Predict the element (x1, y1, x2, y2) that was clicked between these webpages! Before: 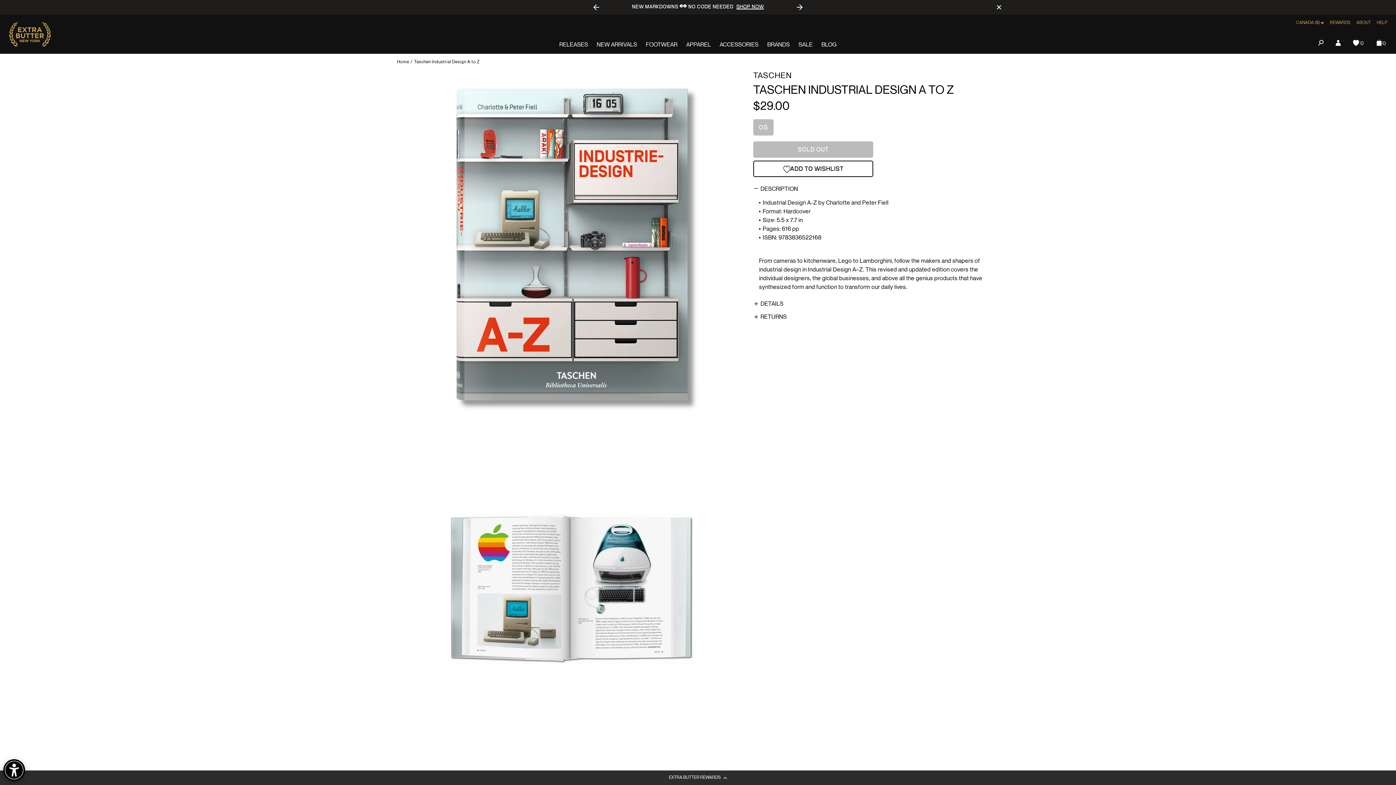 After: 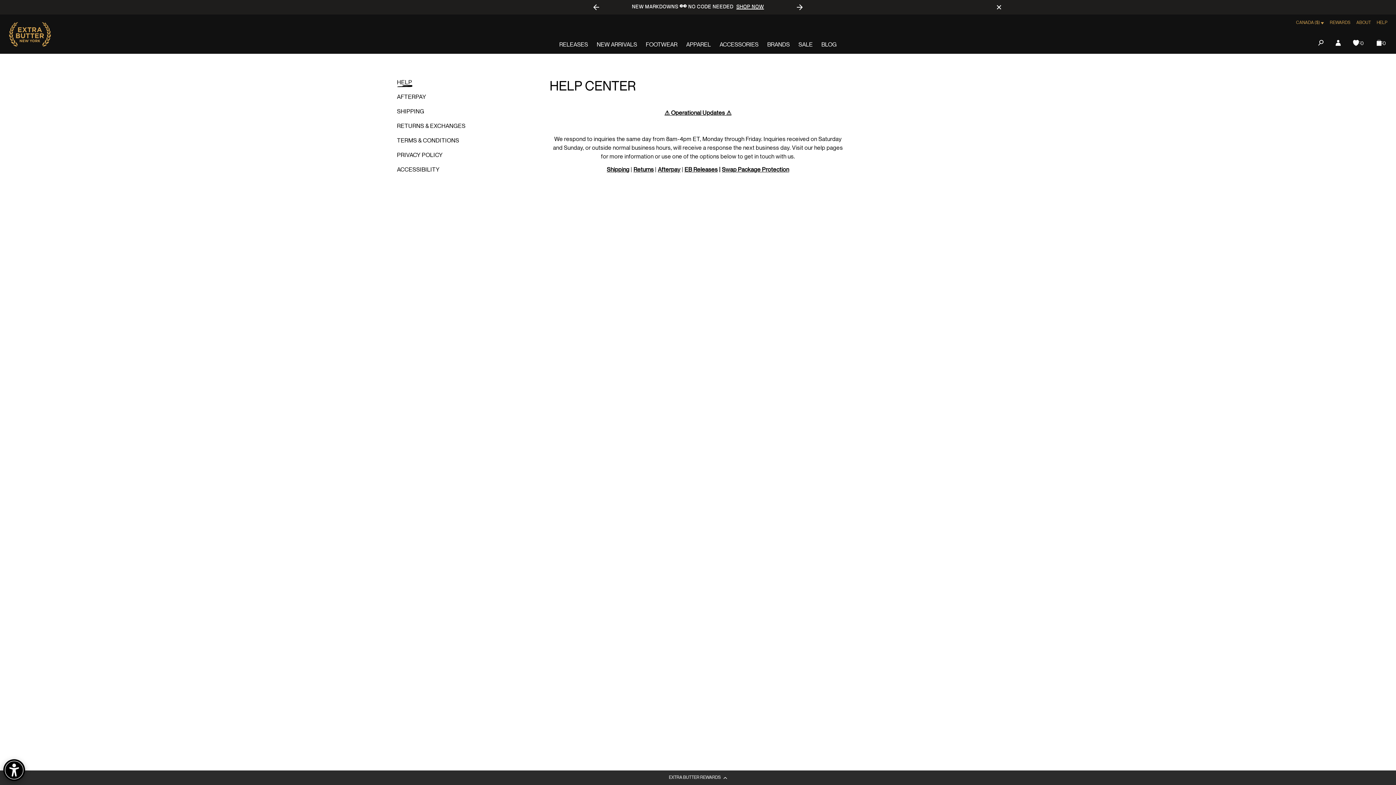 Action: label: HELP bbox: (1377, 20, 1387, 25)